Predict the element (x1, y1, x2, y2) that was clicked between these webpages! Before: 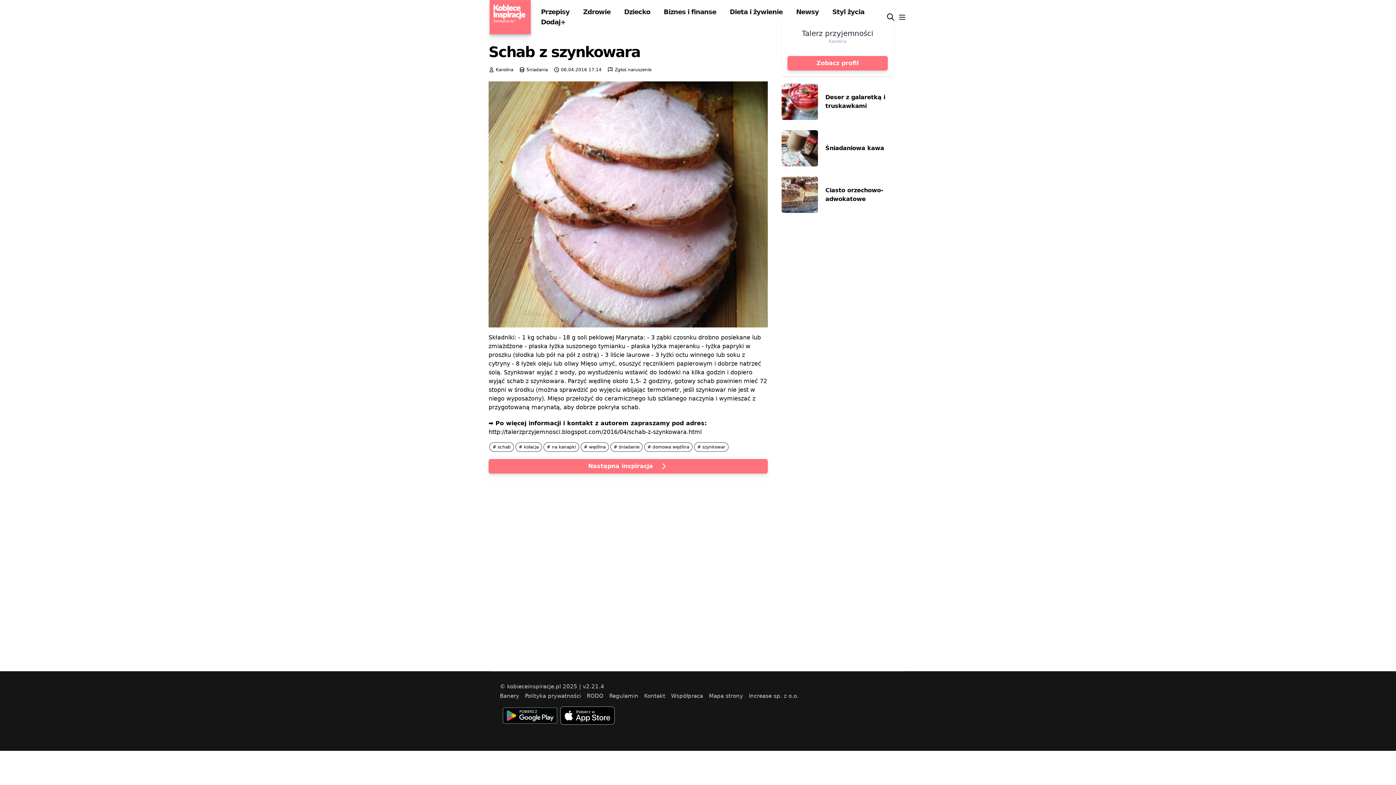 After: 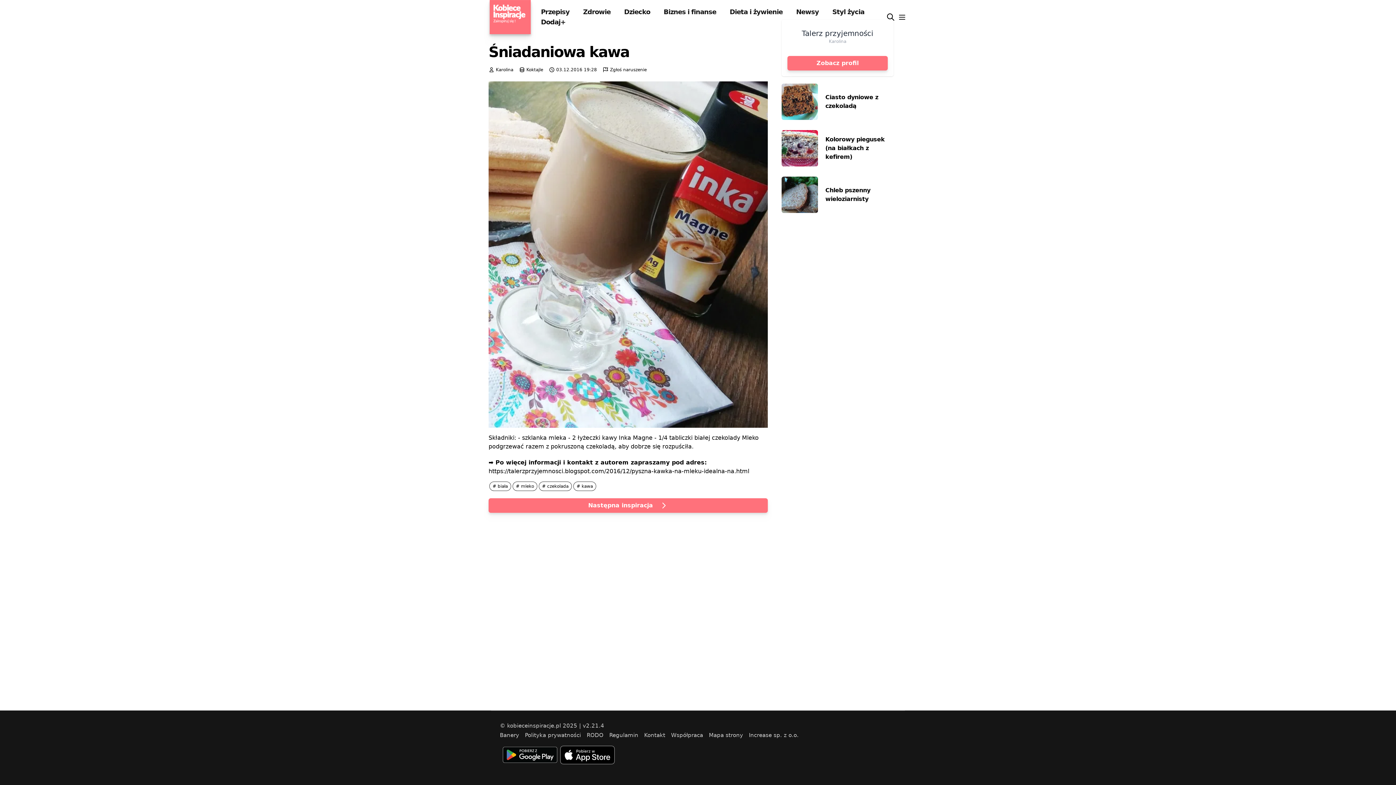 Action: label: Śniadaniowa kawa bbox: (825, 144, 893, 152)